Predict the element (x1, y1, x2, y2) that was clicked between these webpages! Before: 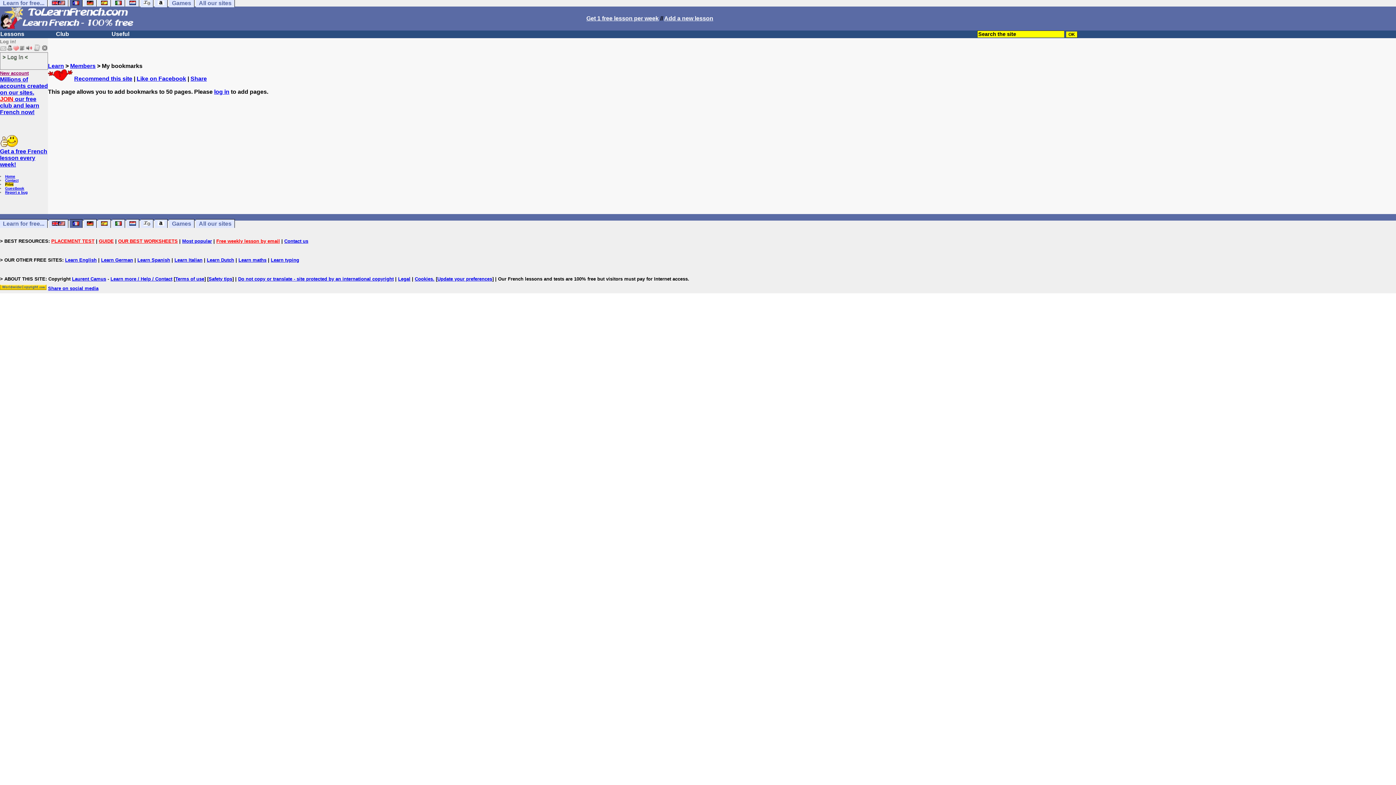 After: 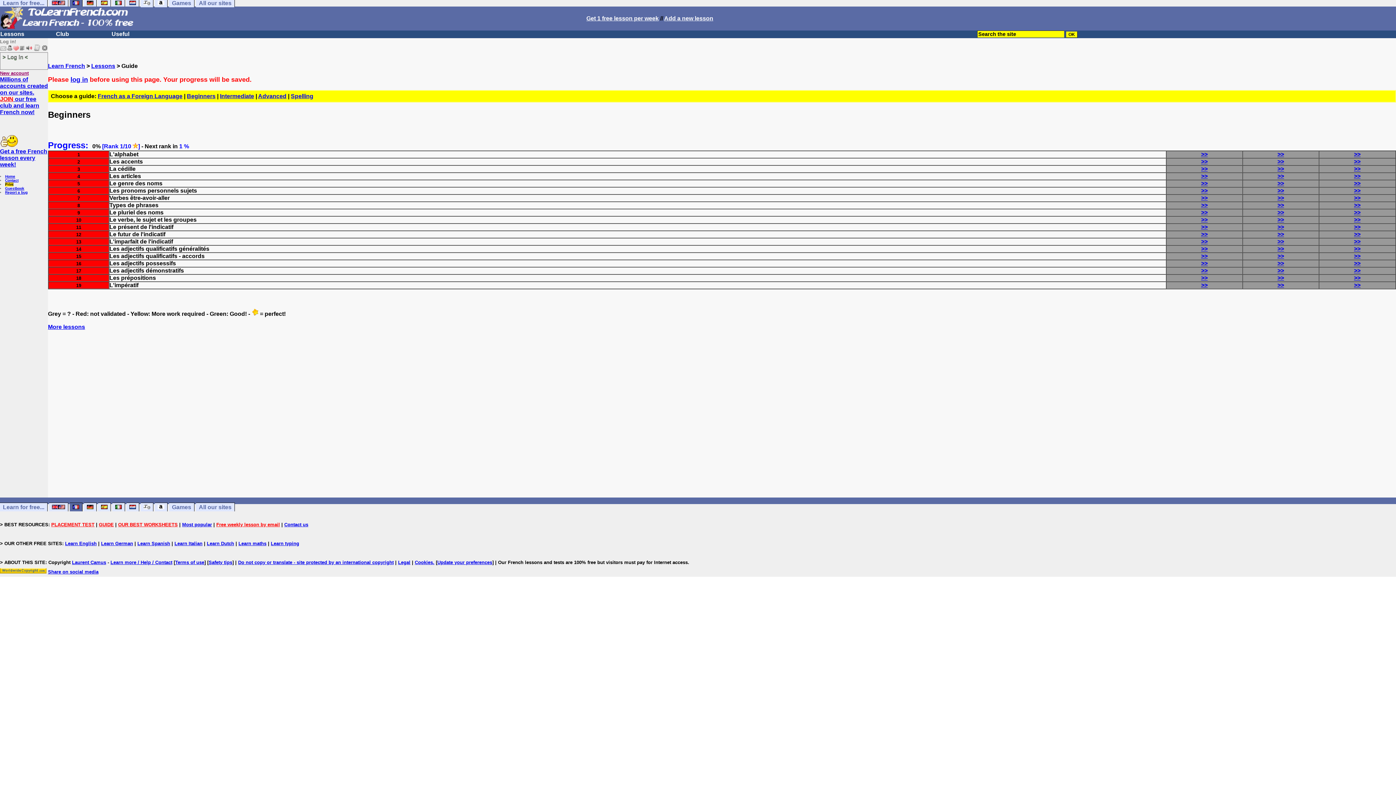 Action: label: GUIDE bbox: (98, 238, 113, 244)